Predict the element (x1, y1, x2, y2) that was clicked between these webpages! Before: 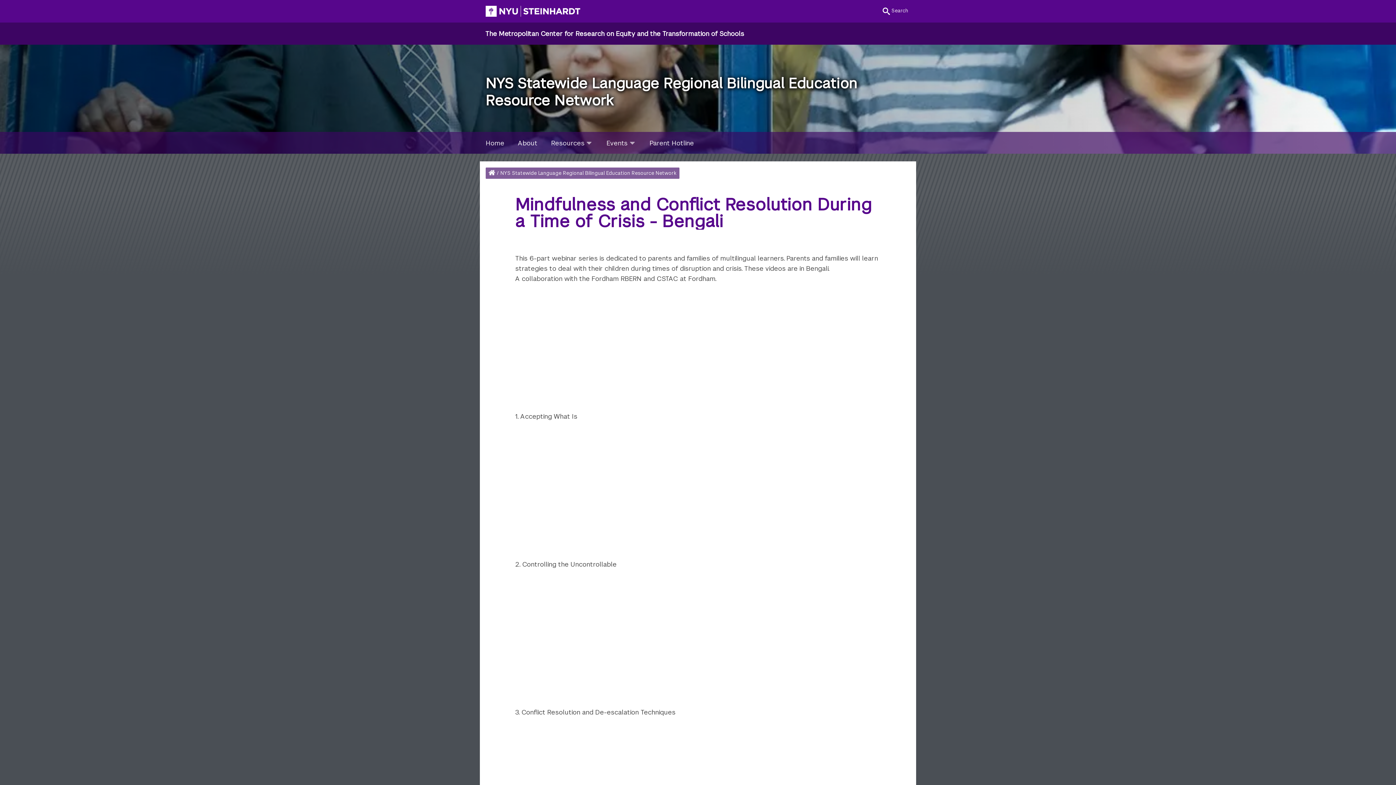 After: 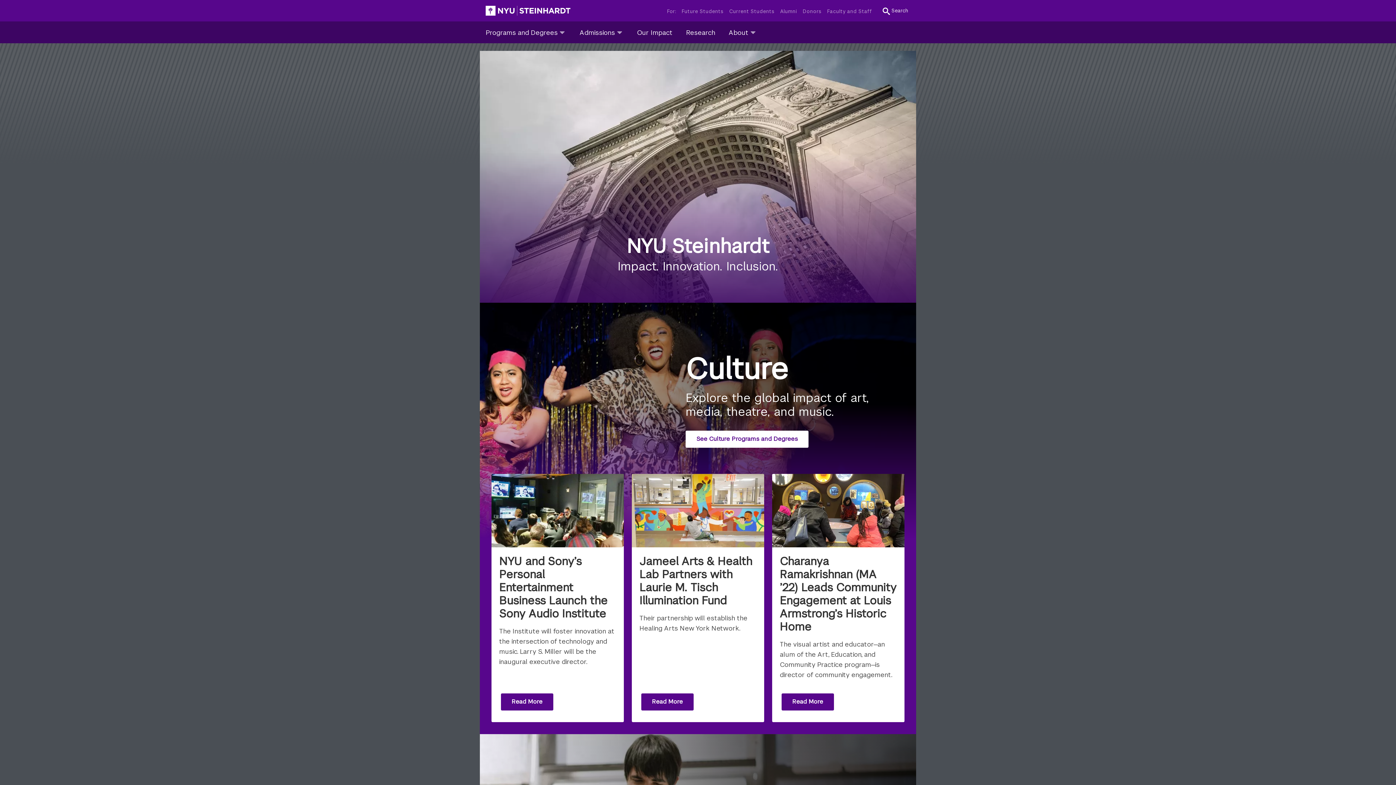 Action: bbox: (480, 0, 586, 22)